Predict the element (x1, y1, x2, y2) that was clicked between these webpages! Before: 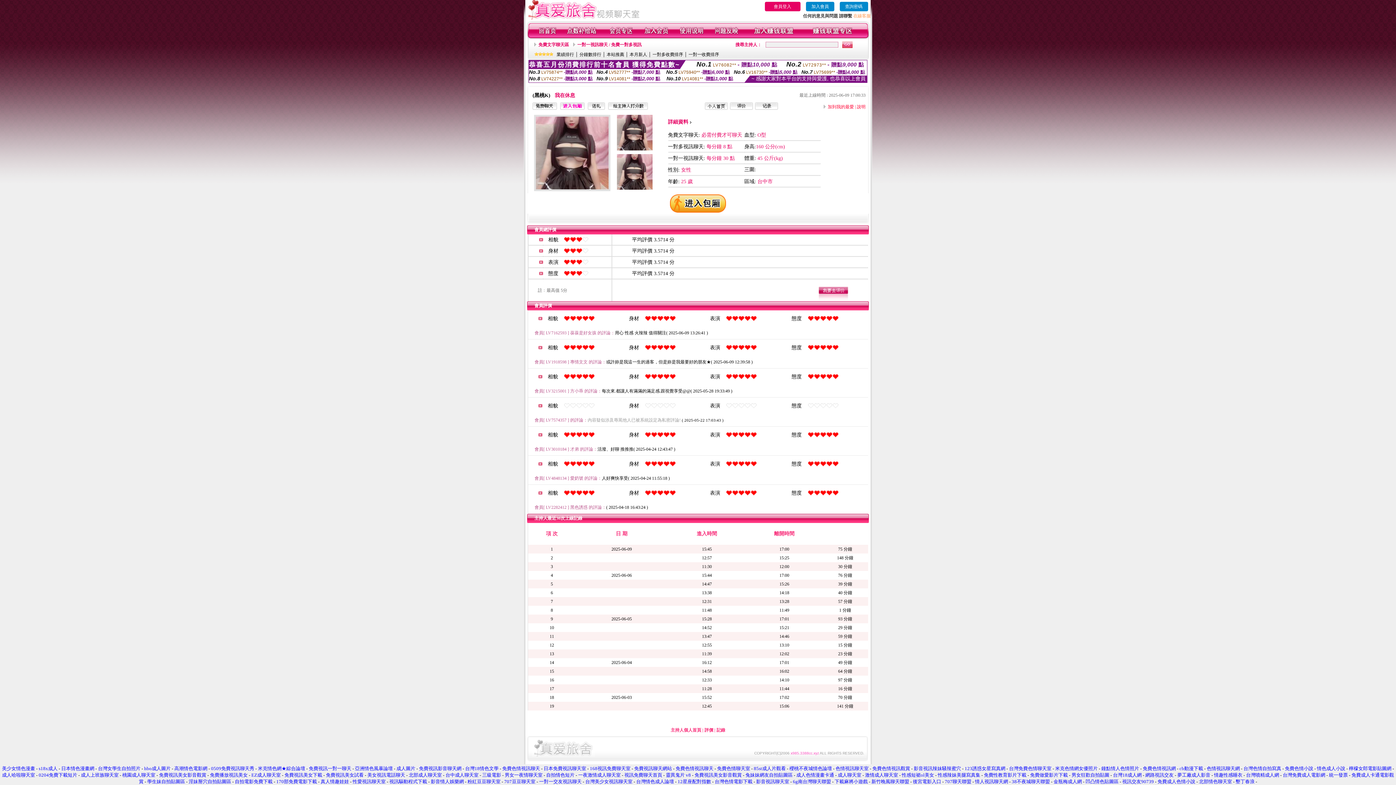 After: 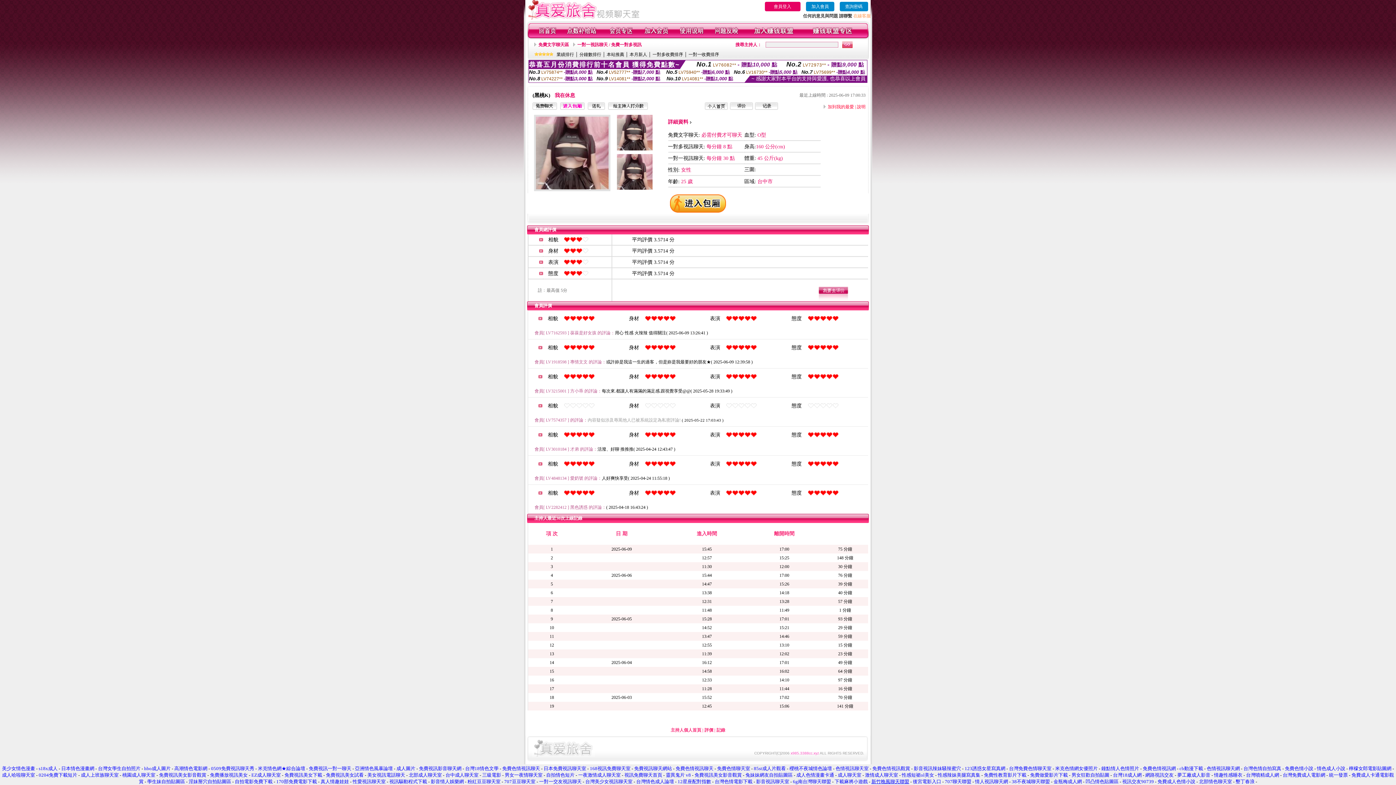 Action: label: 新竹晚風聊天聯盟 bbox: (871, 779, 909, 784)